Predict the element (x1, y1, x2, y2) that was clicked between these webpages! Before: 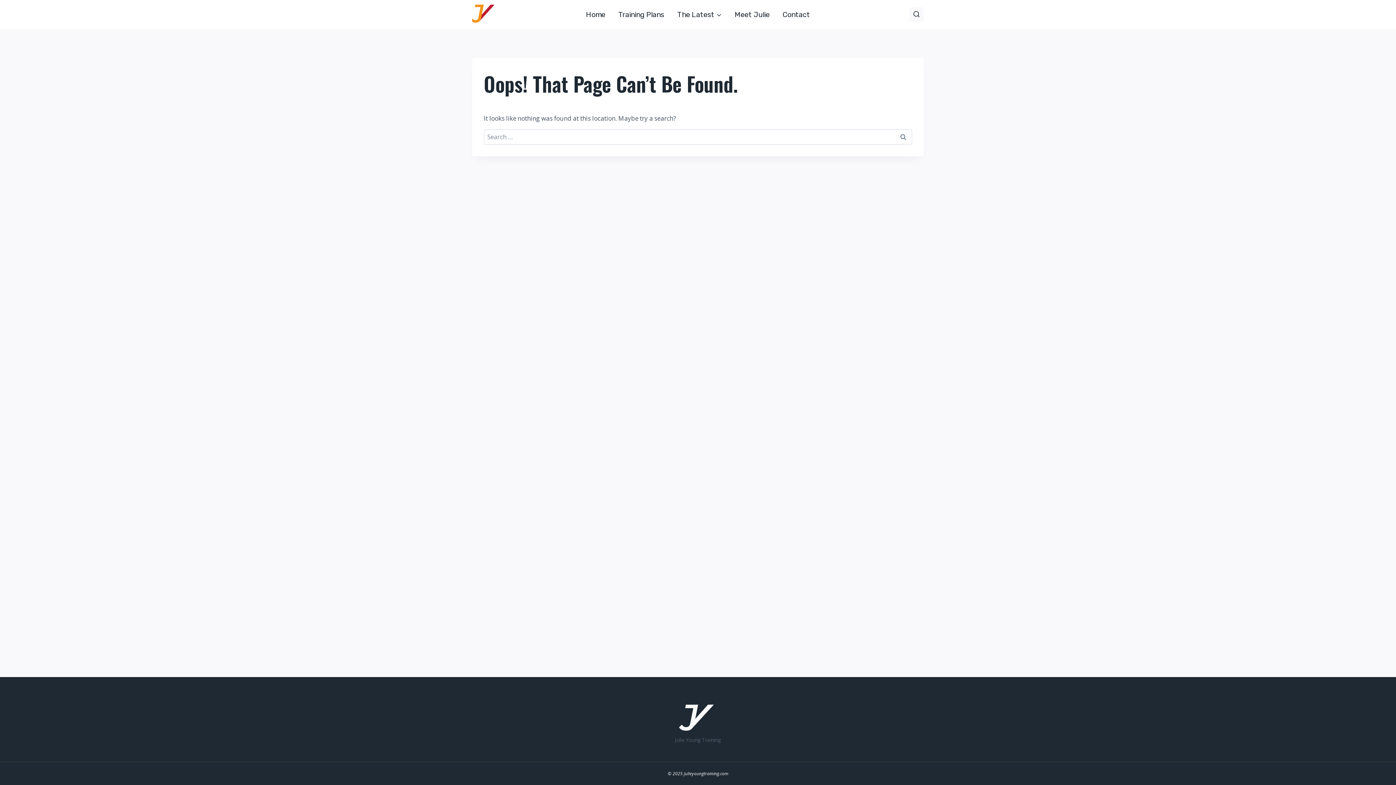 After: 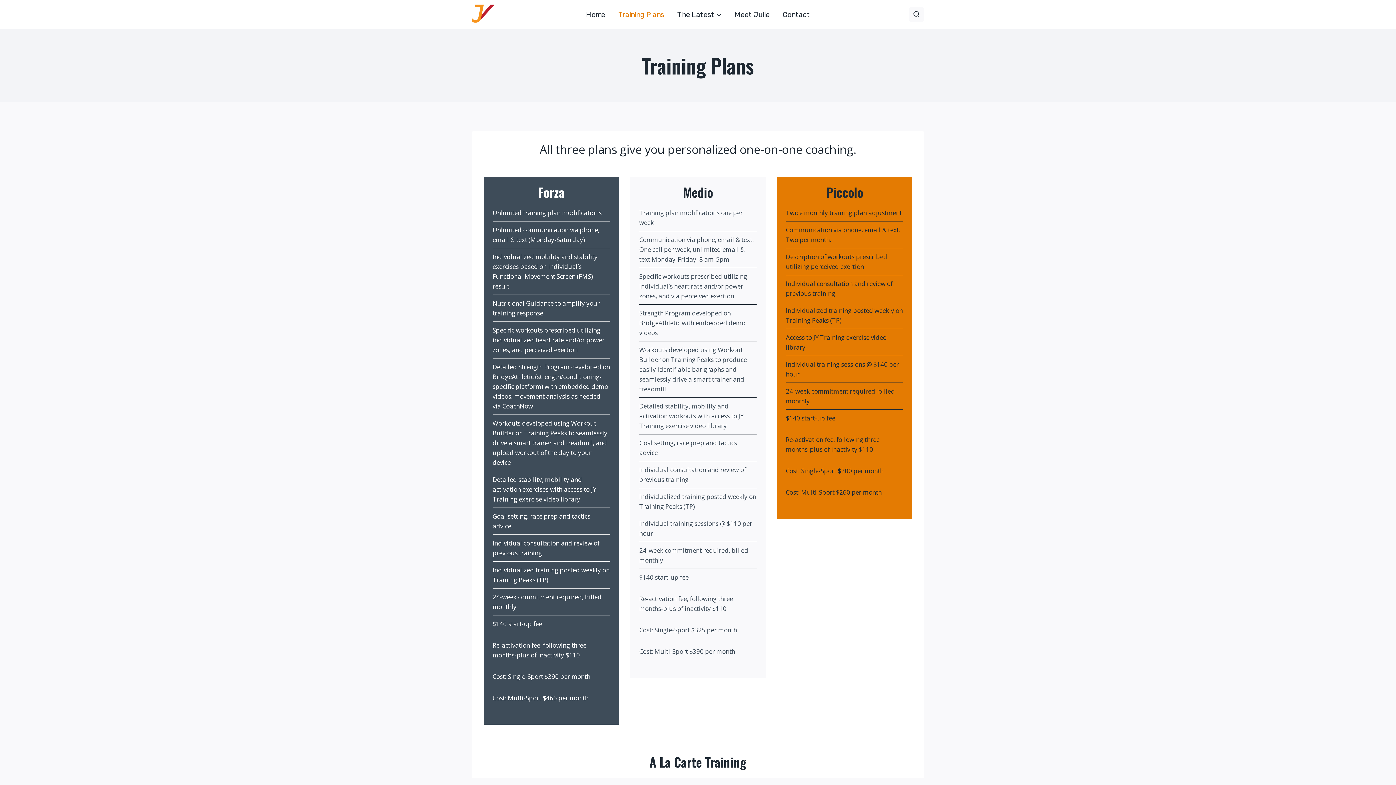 Action: label: Training Plans bbox: (612, 4, 670, 24)